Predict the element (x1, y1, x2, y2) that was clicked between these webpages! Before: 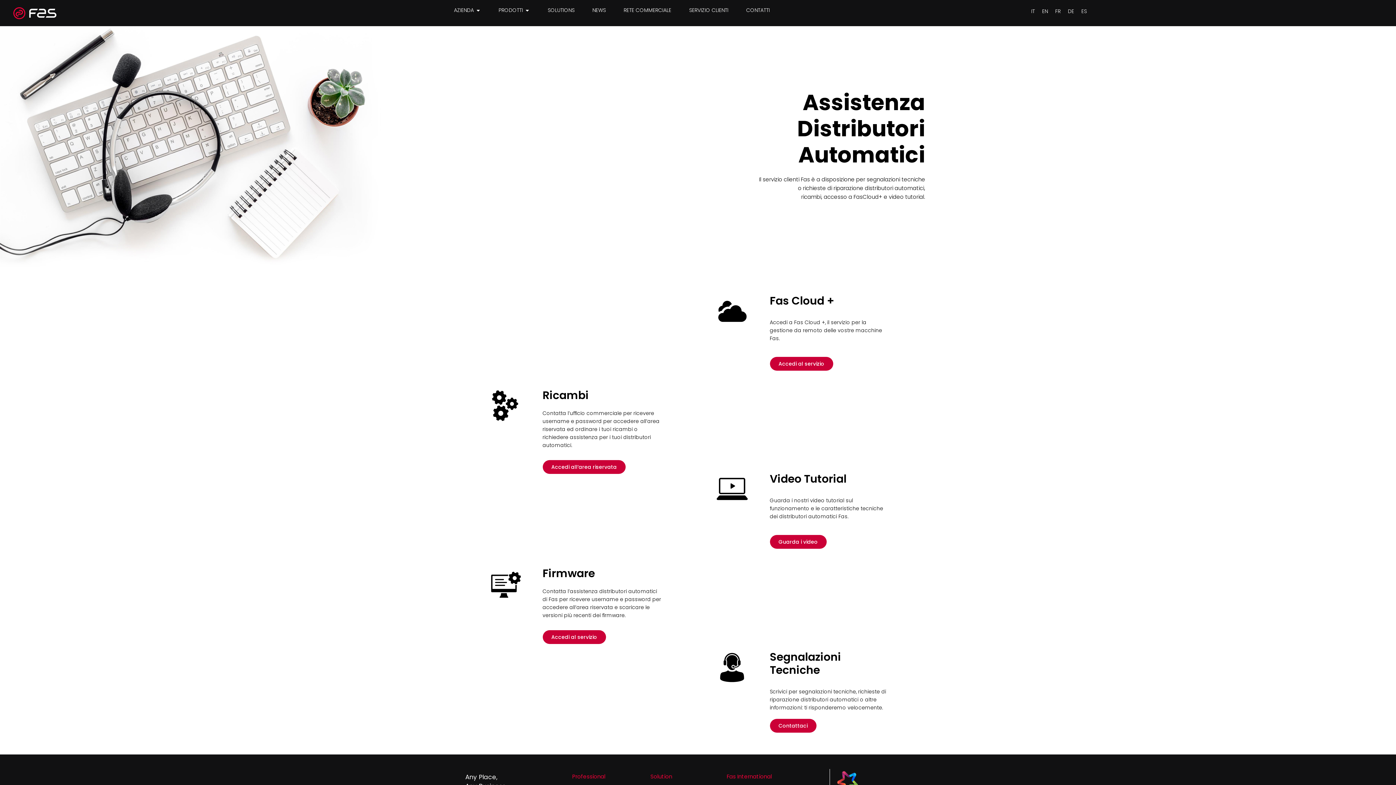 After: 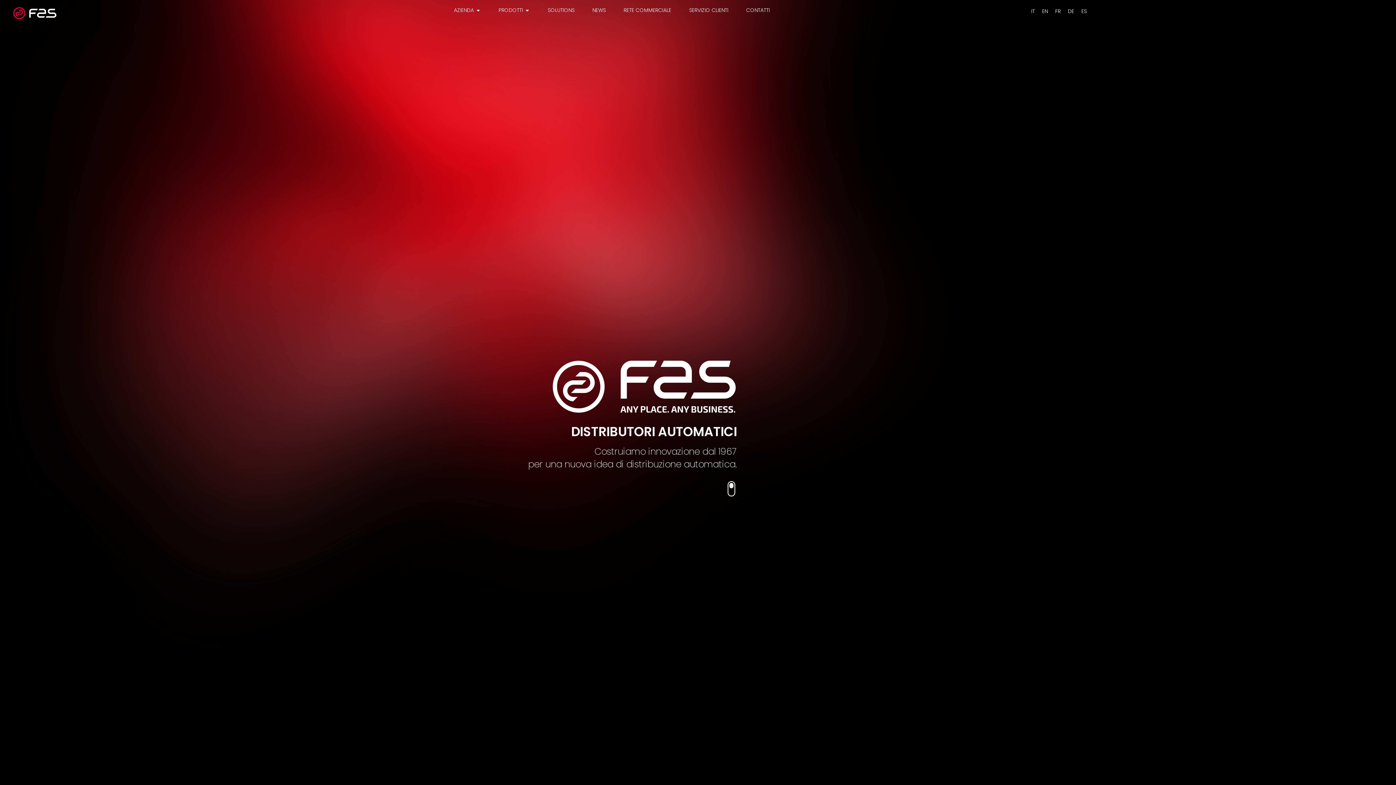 Action: bbox: (12, 6, 57, 19)